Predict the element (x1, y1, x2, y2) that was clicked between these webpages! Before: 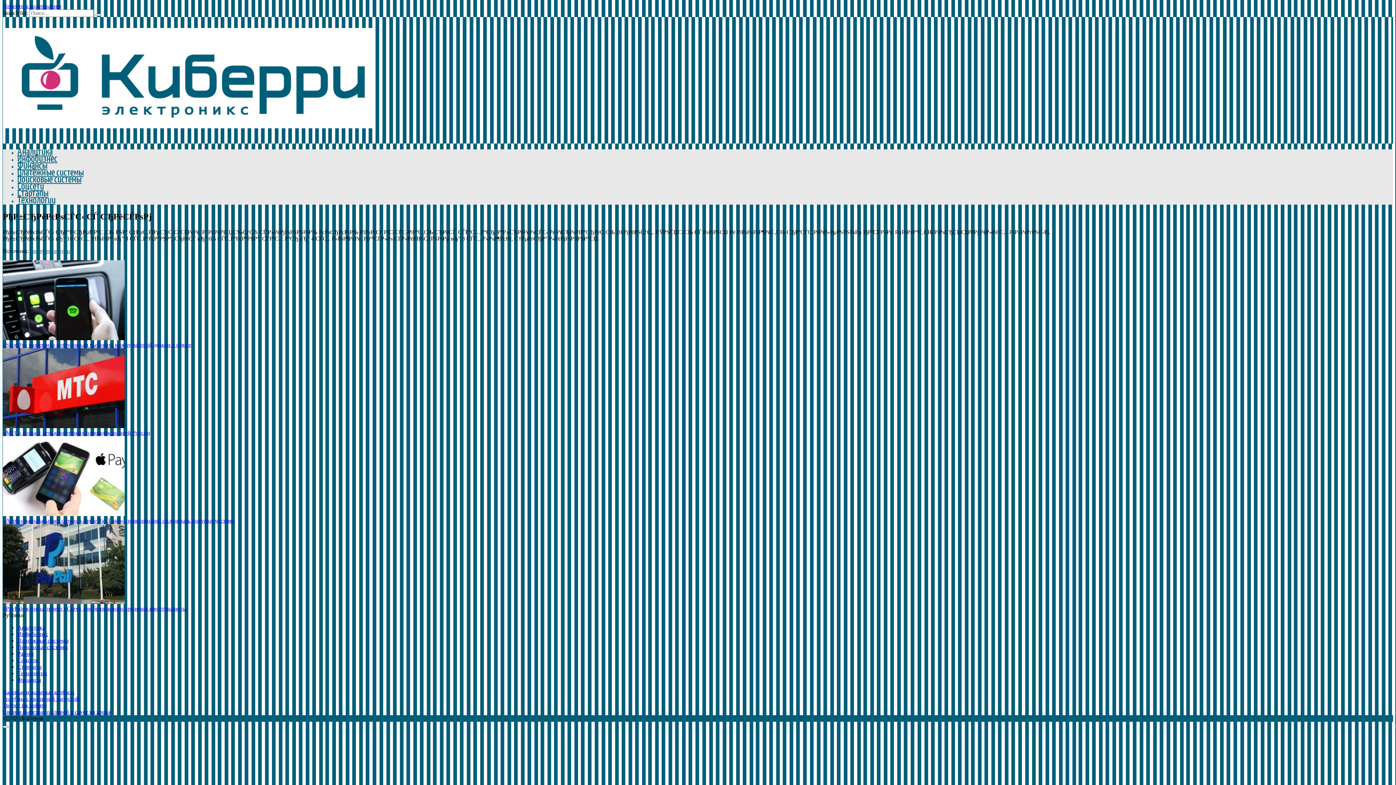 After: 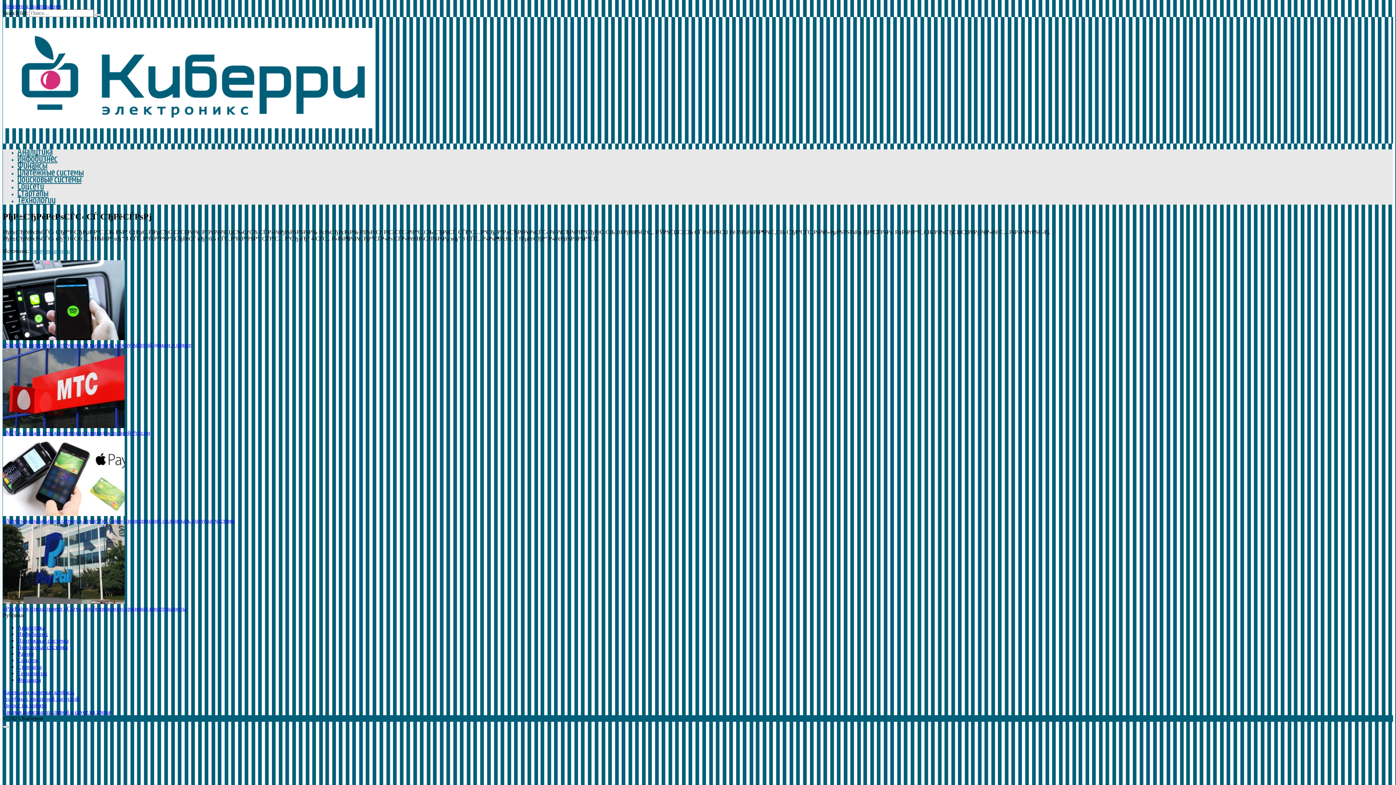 Action: bbox: (2, 599, 124, 605)